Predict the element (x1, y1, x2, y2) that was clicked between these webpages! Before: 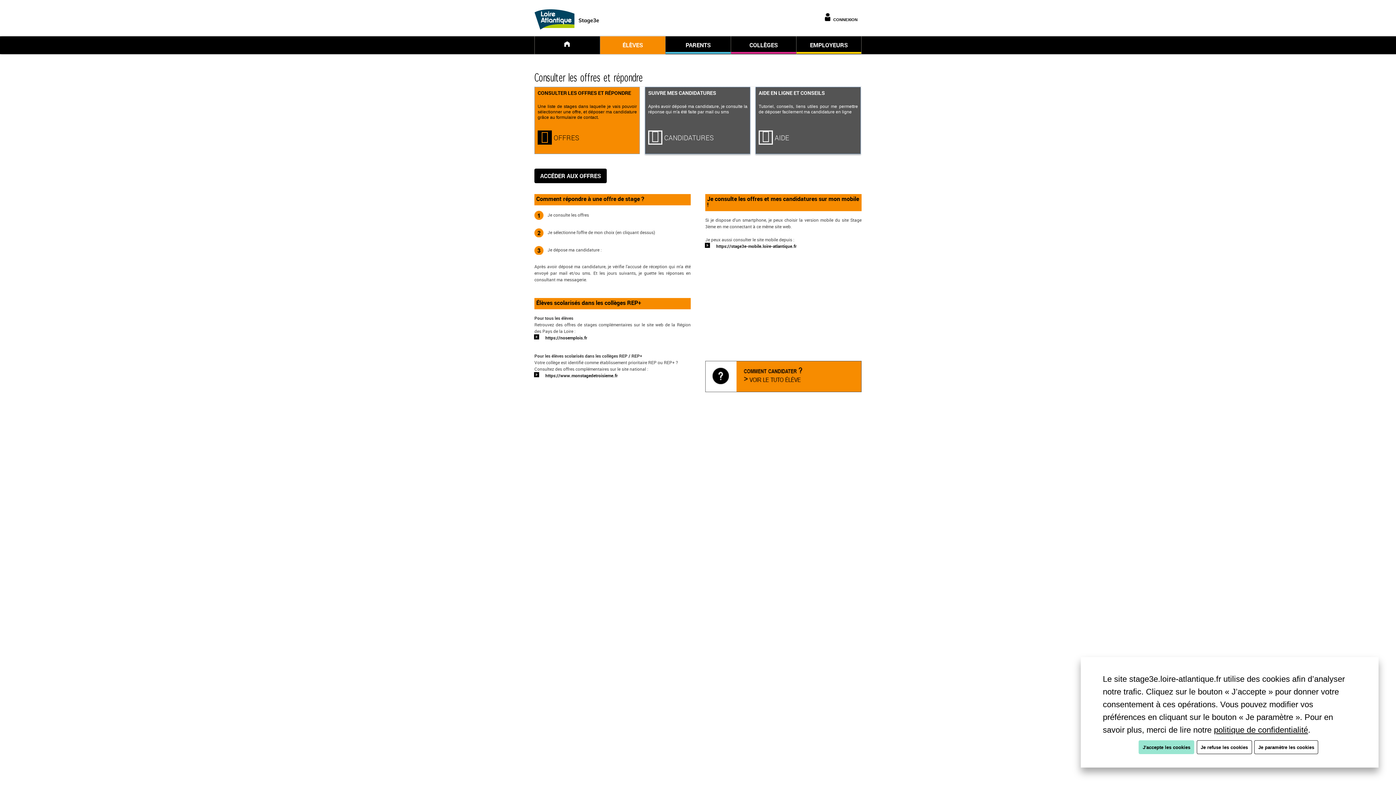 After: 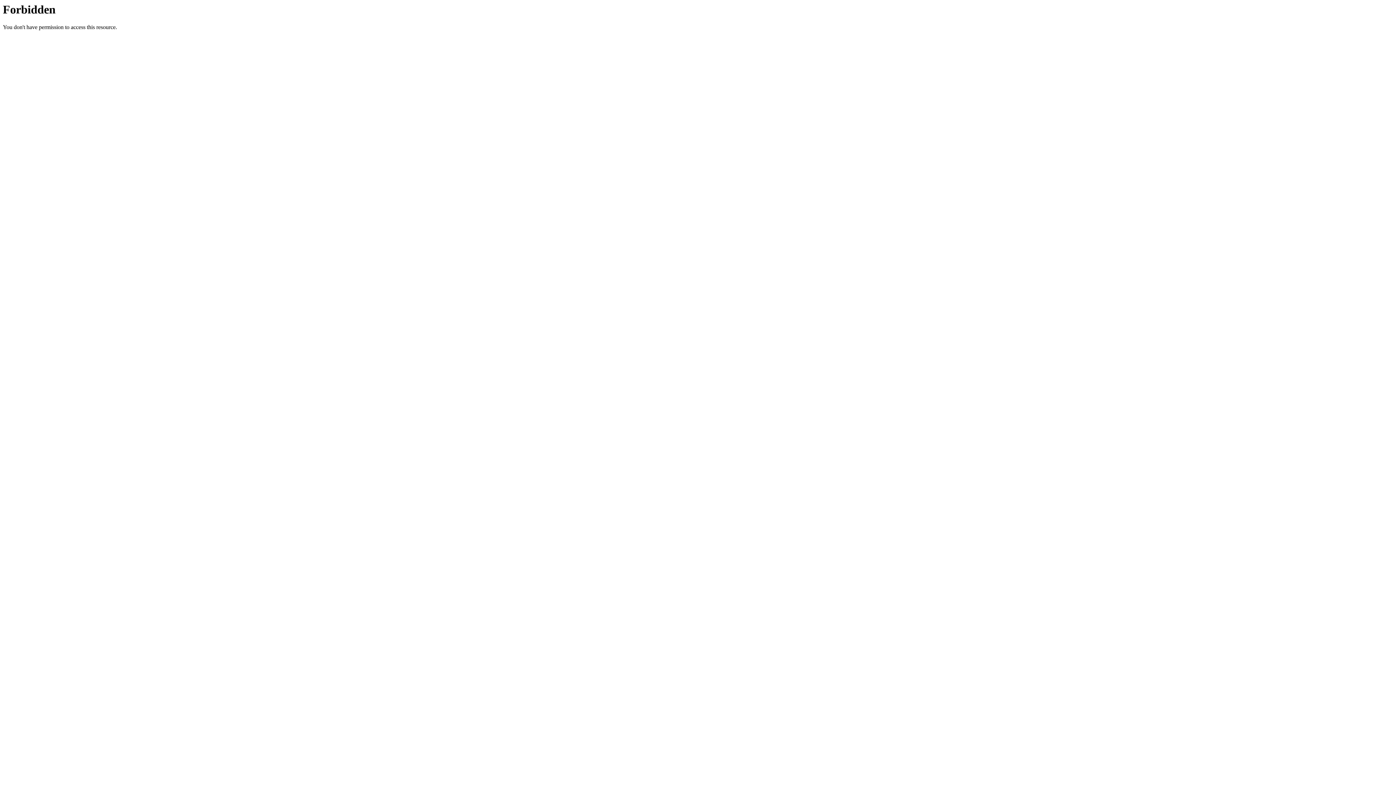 Action: label: politique de confidentialité bbox: (1214, 725, 1308, 734)